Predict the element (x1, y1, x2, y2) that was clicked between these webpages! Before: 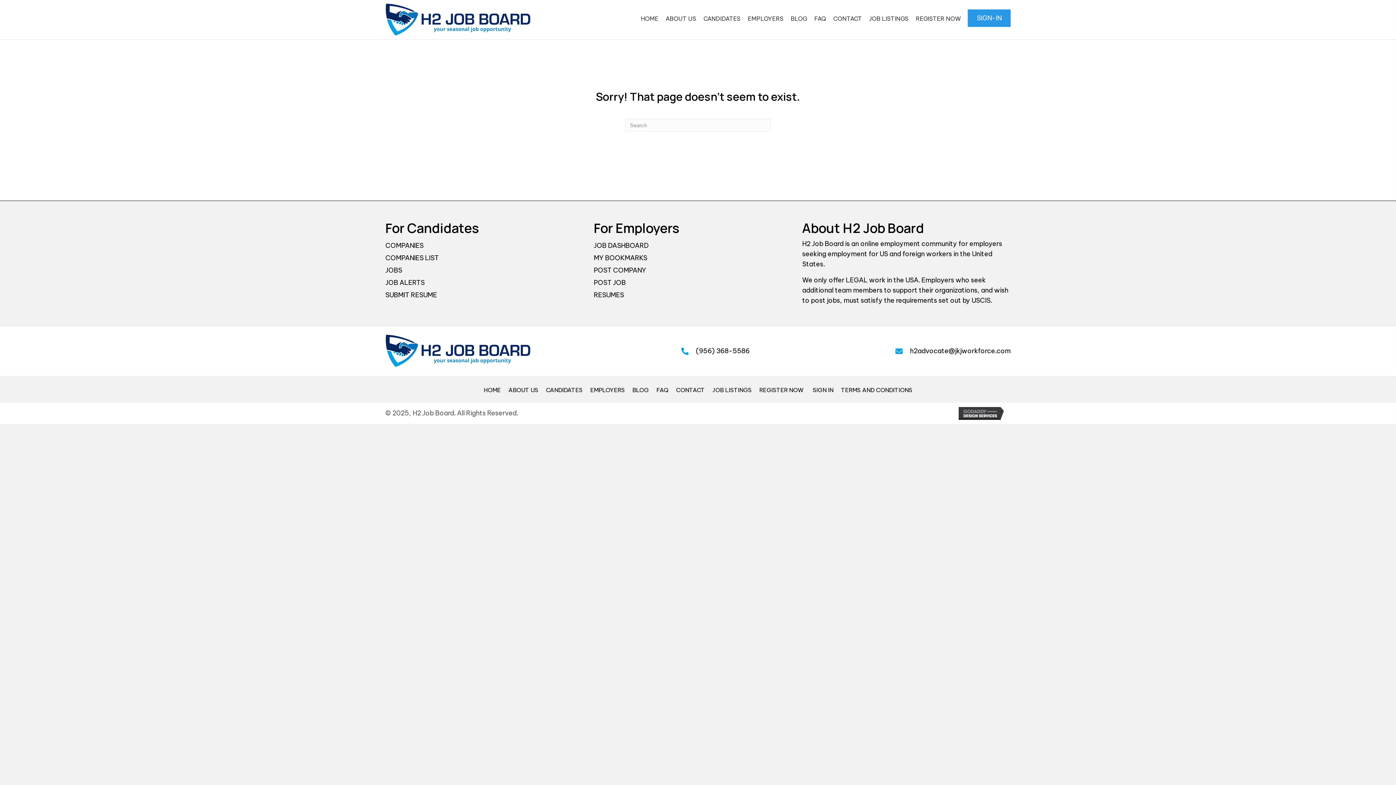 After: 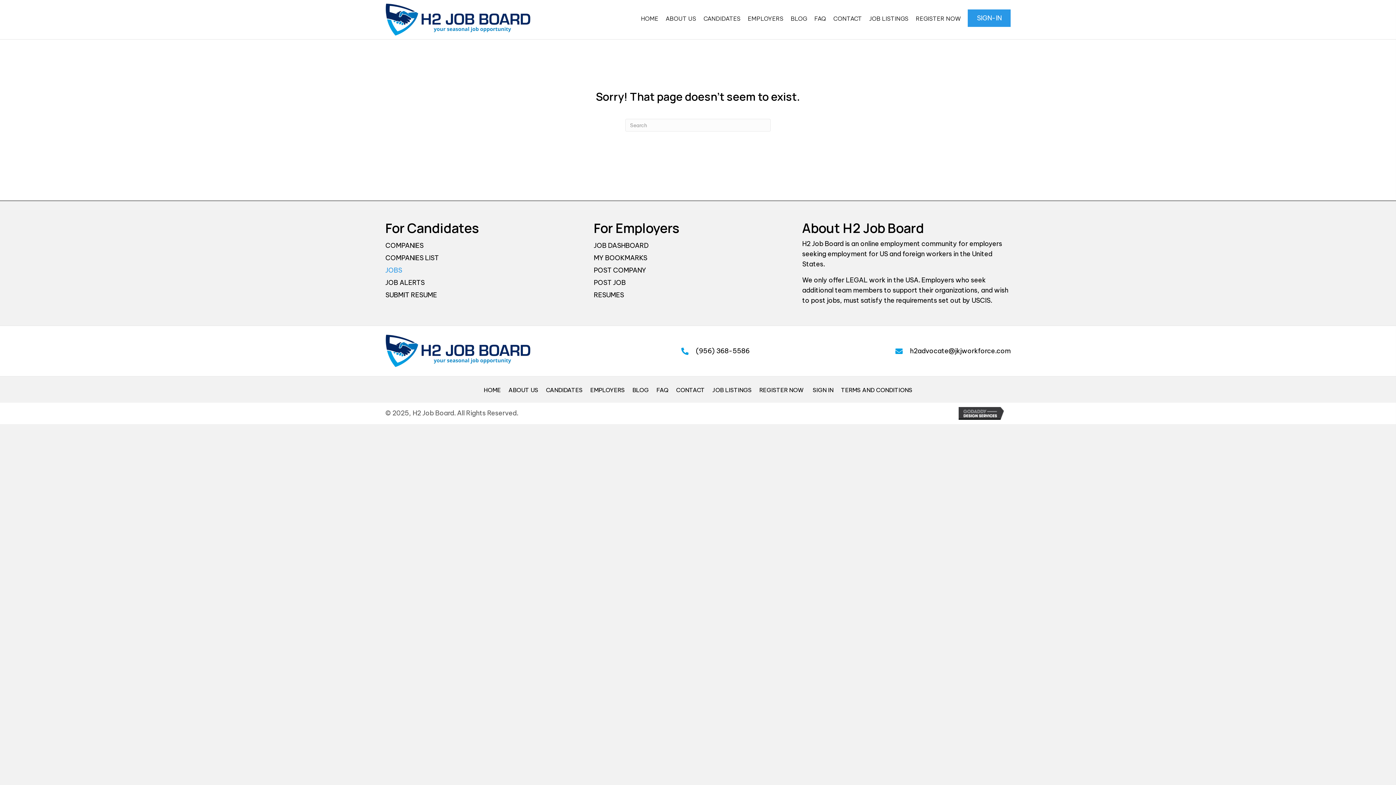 Action: bbox: (385, 263, 593, 275) label: JOBS